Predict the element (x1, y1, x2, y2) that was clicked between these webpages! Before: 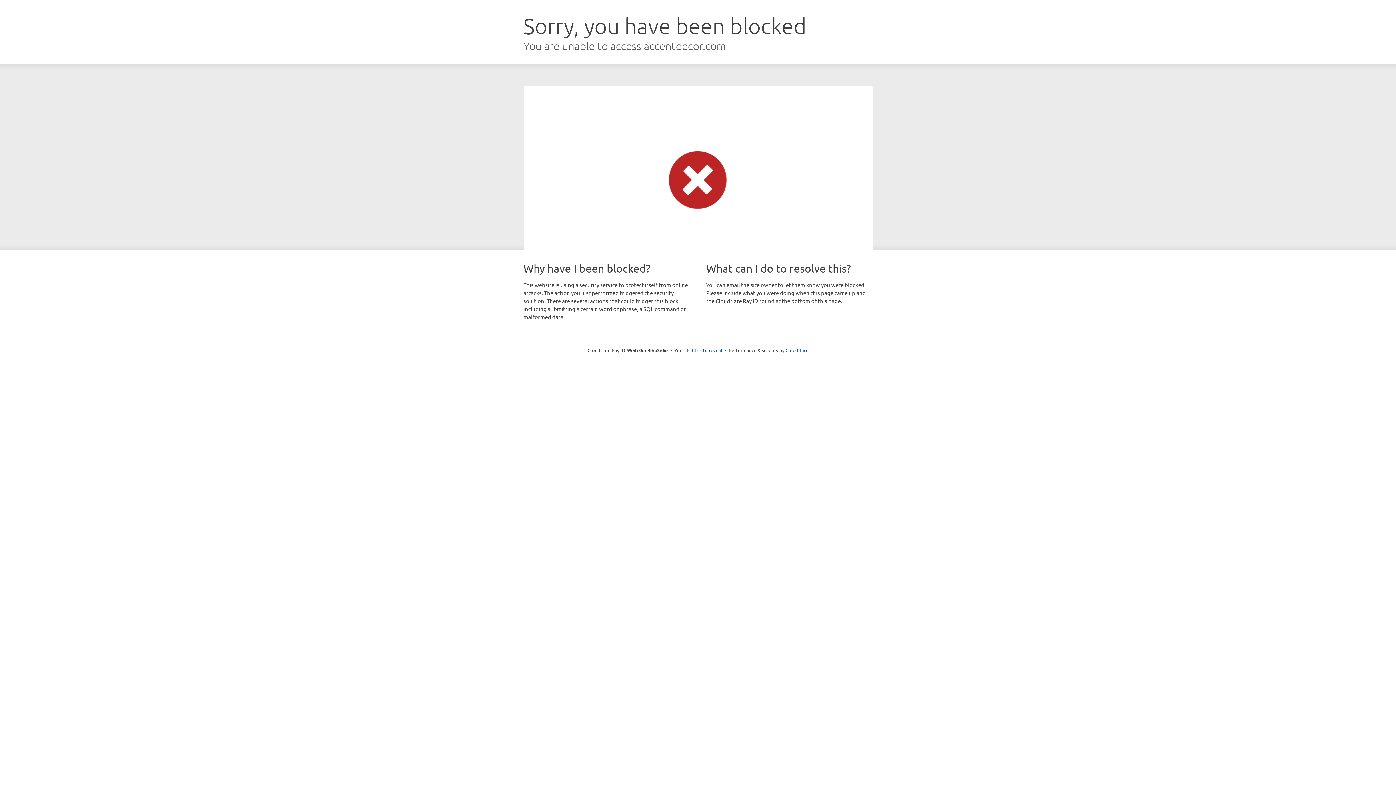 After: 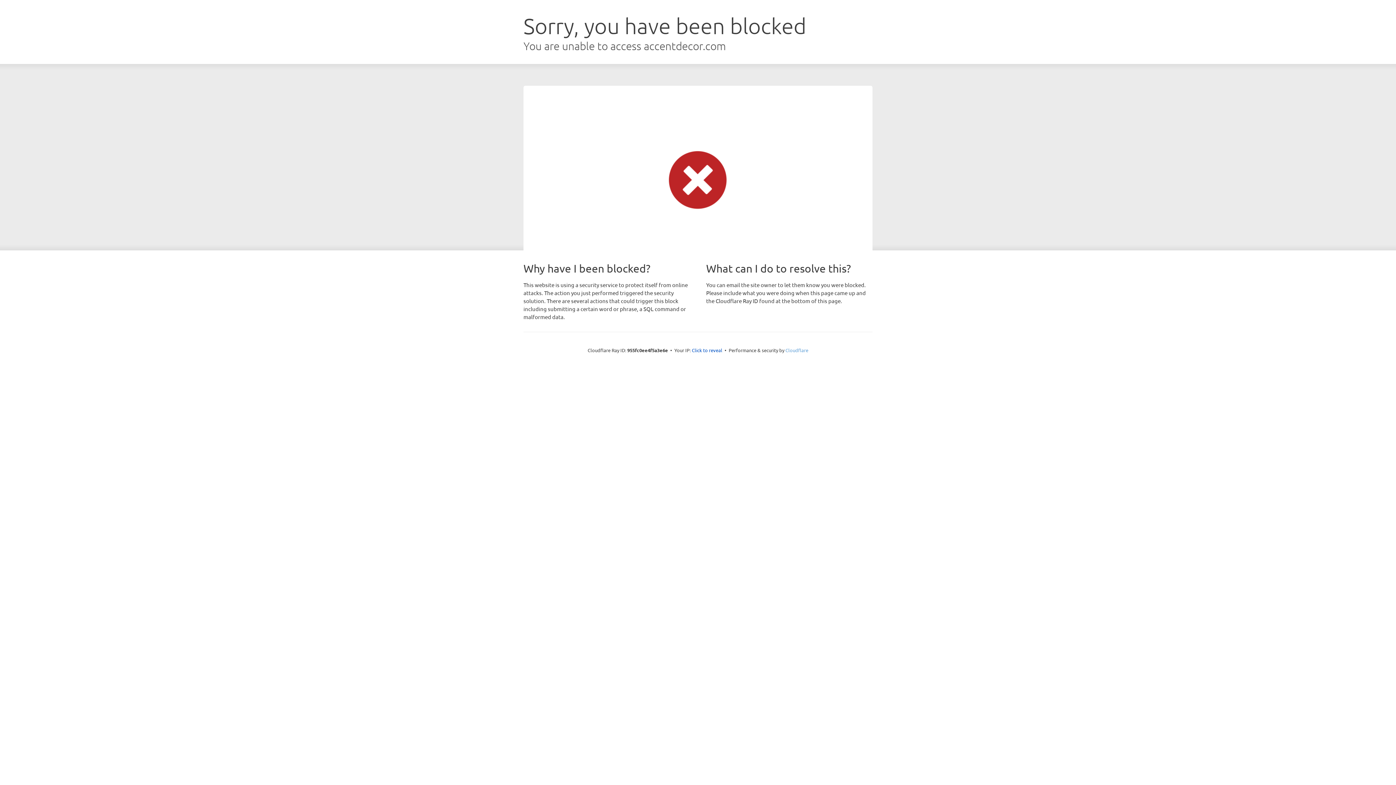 Action: label: Cloudflare bbox: (785, 347, 808, 353)